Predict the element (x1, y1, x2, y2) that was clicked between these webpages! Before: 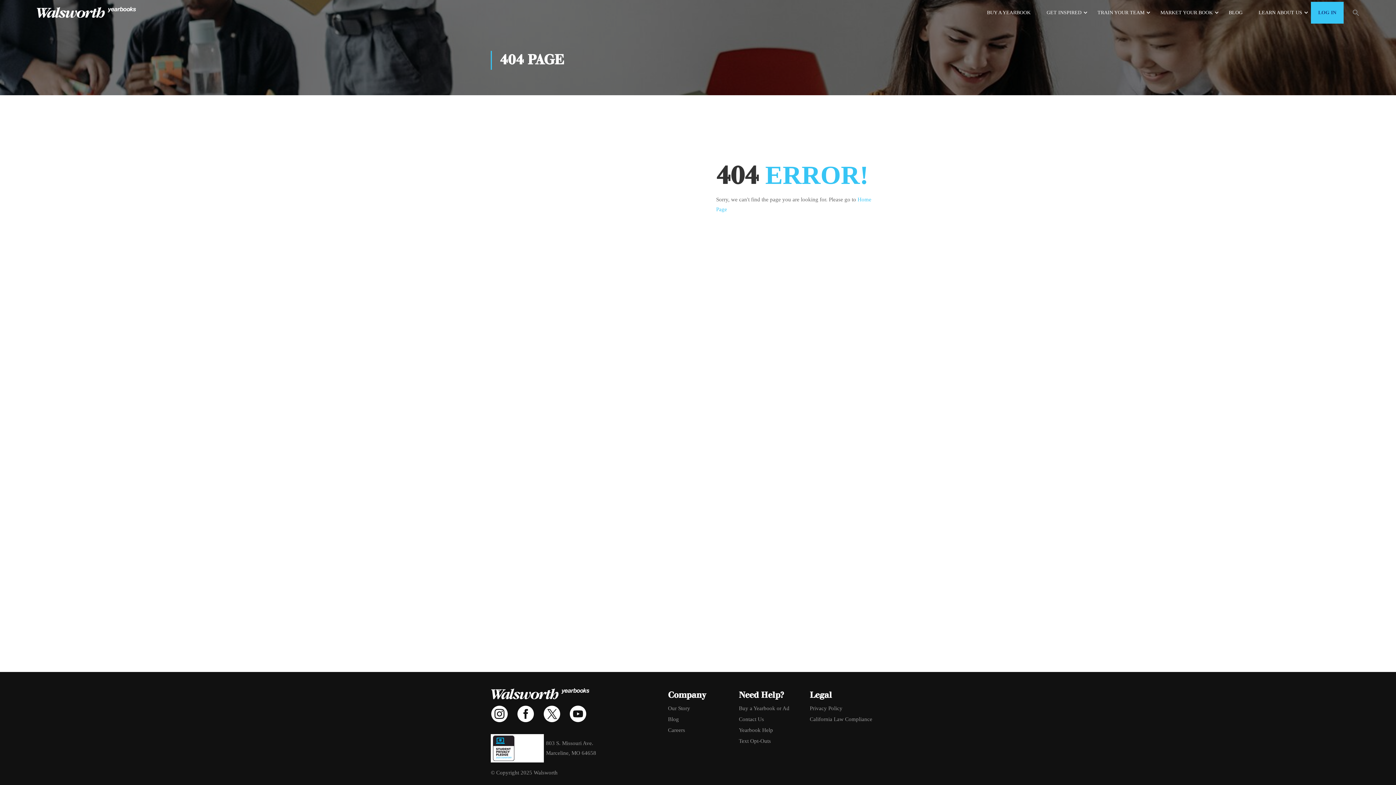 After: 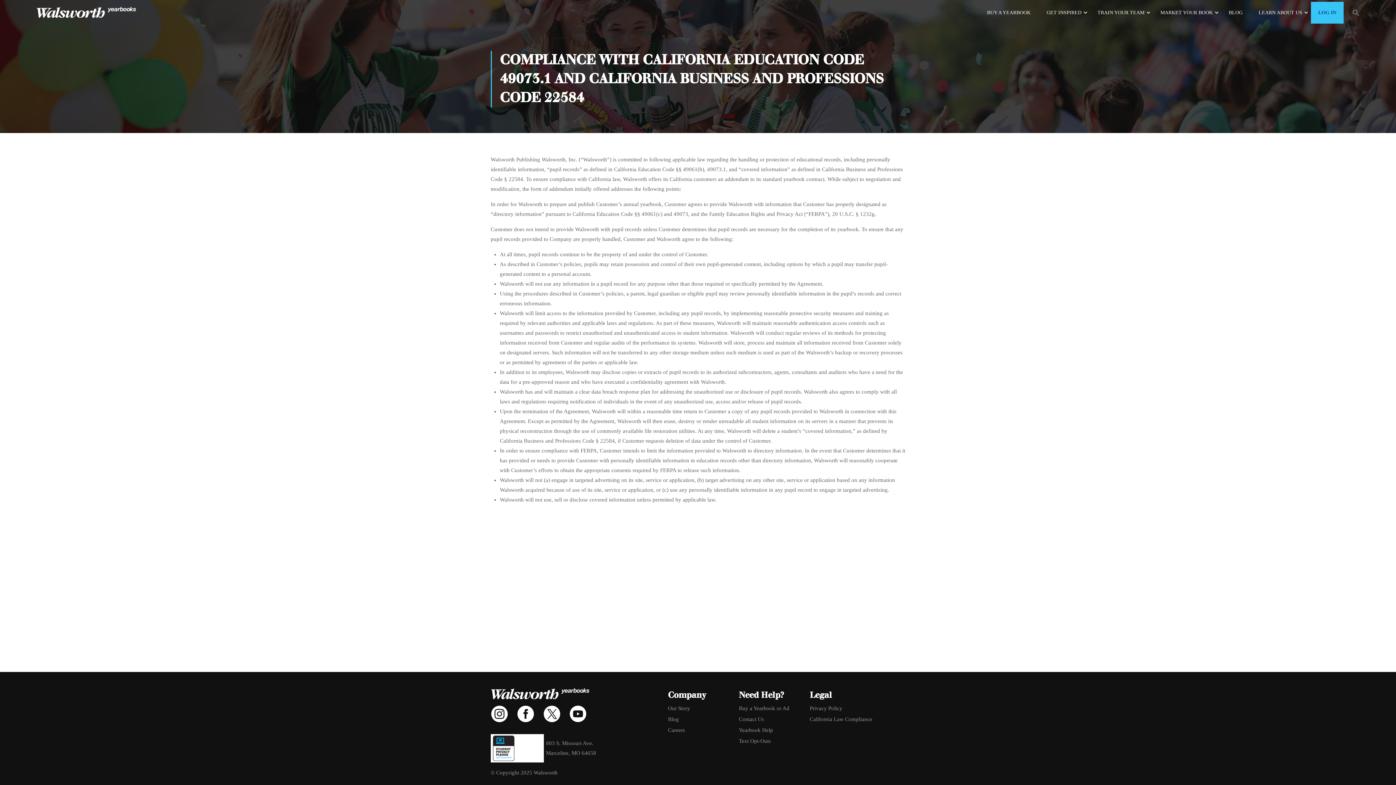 Action: label: California Law Compliance bbox: (810, 717, 905, 722)